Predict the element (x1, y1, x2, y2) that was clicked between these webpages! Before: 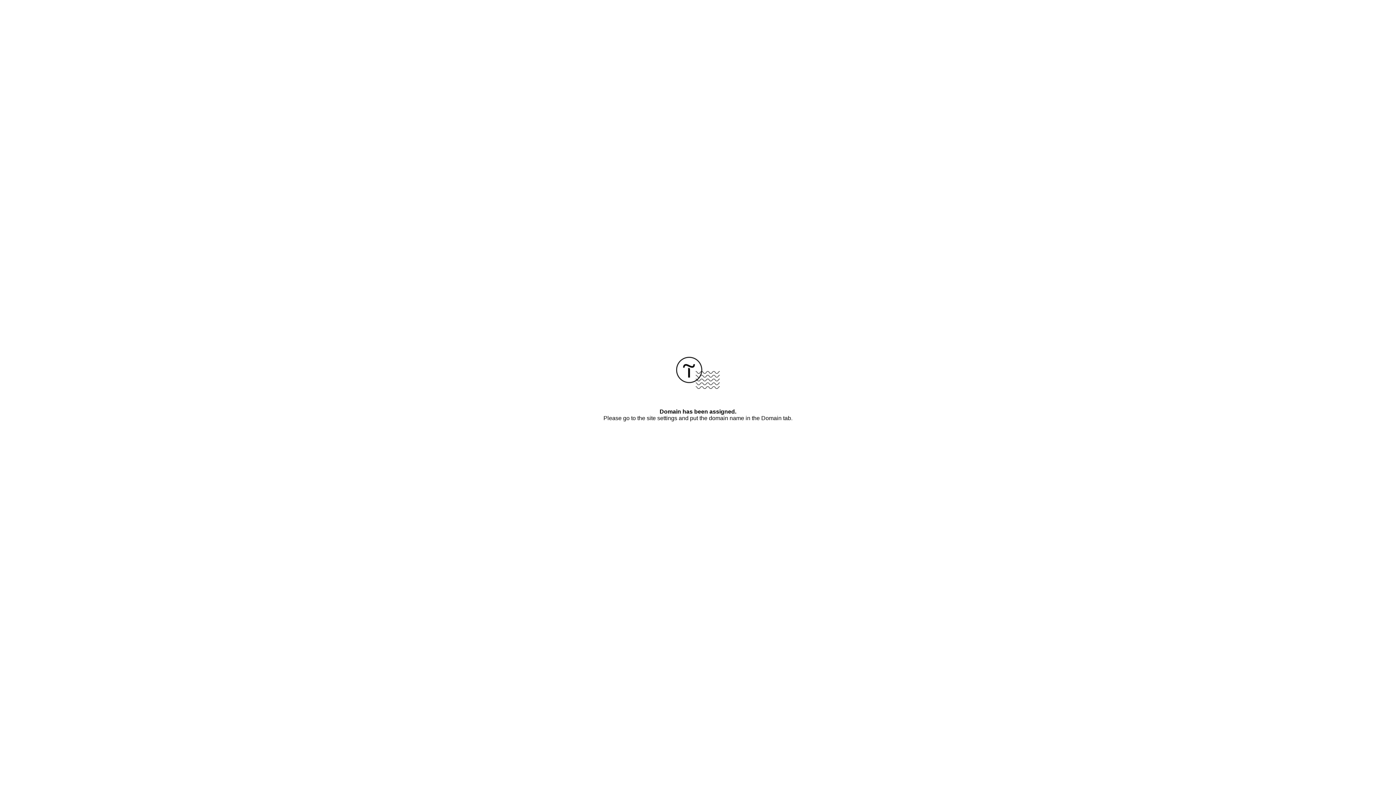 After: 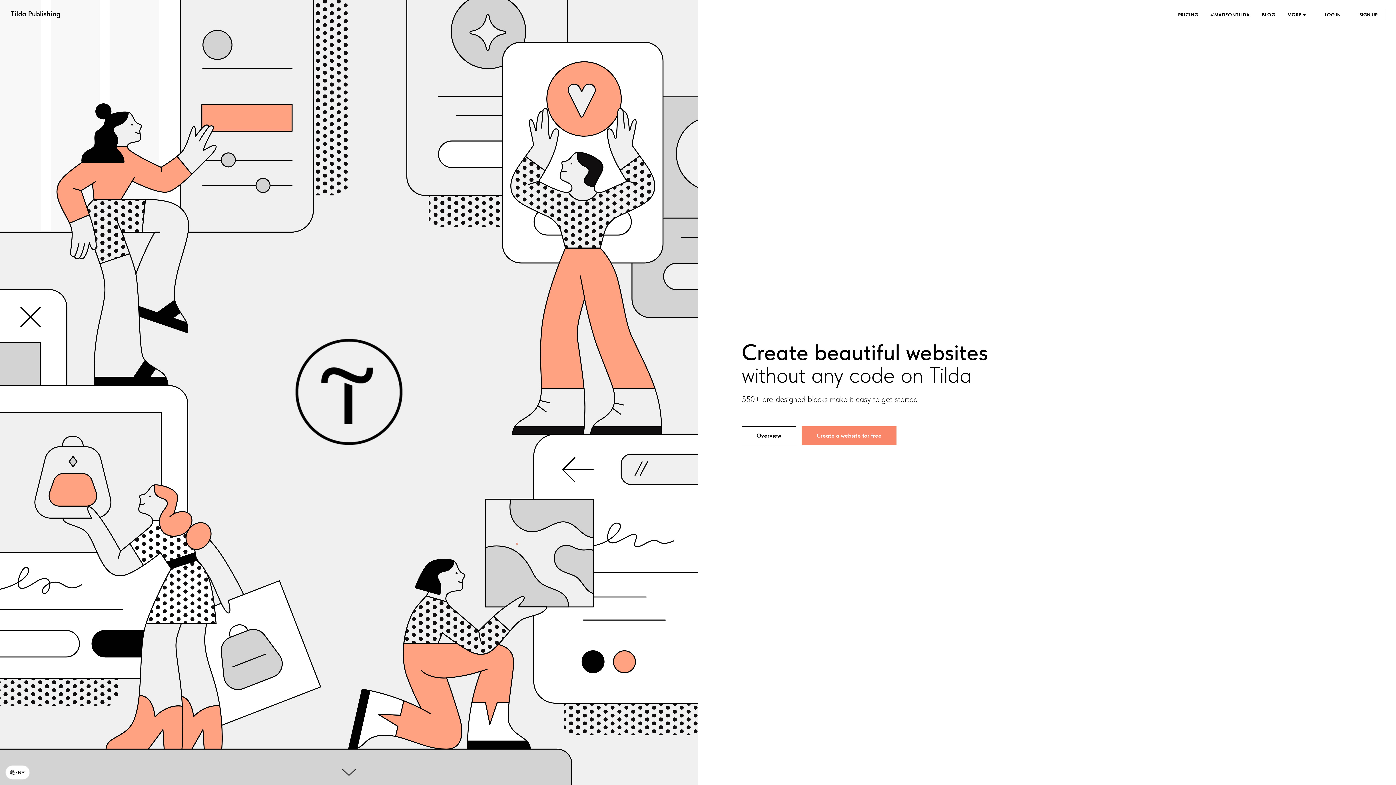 Action: bbox: (676, 384, 720, 390)